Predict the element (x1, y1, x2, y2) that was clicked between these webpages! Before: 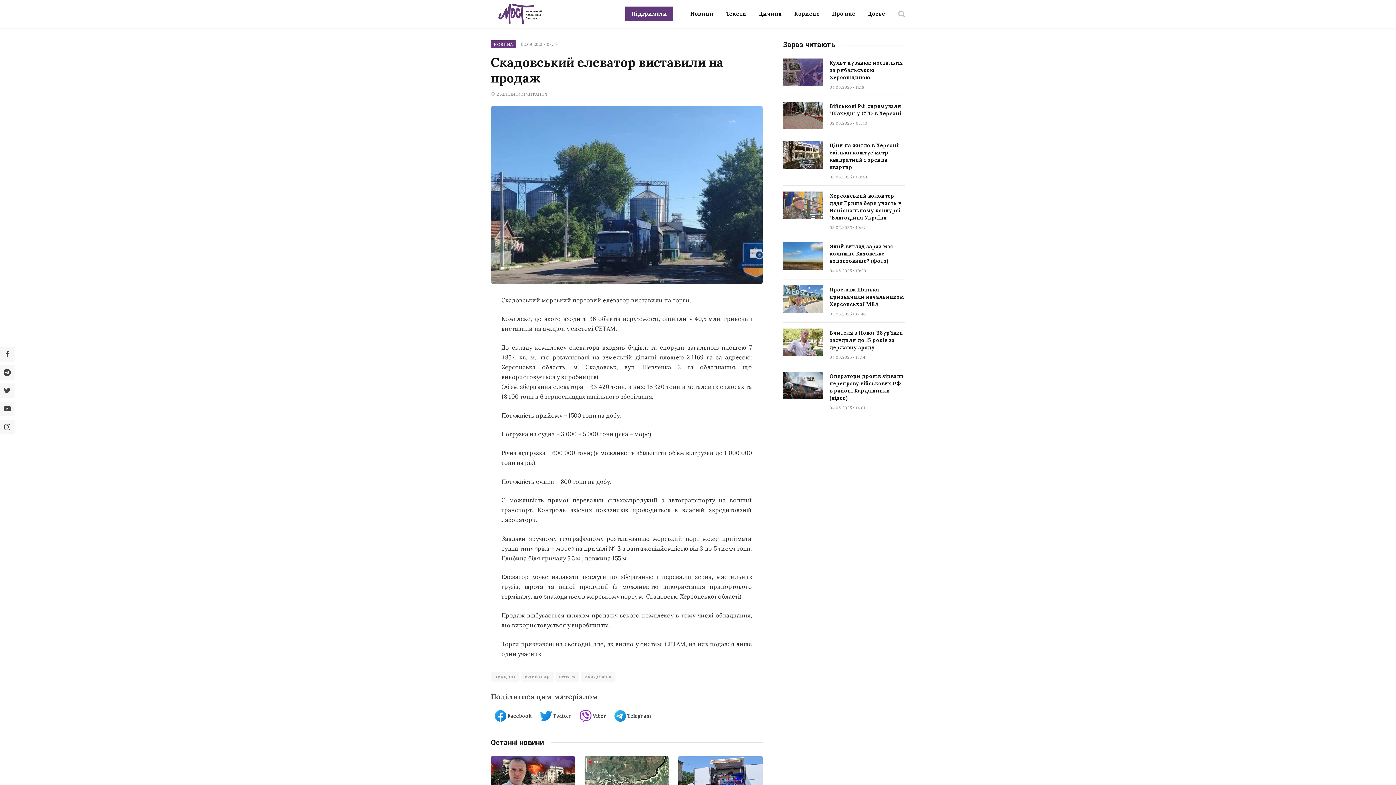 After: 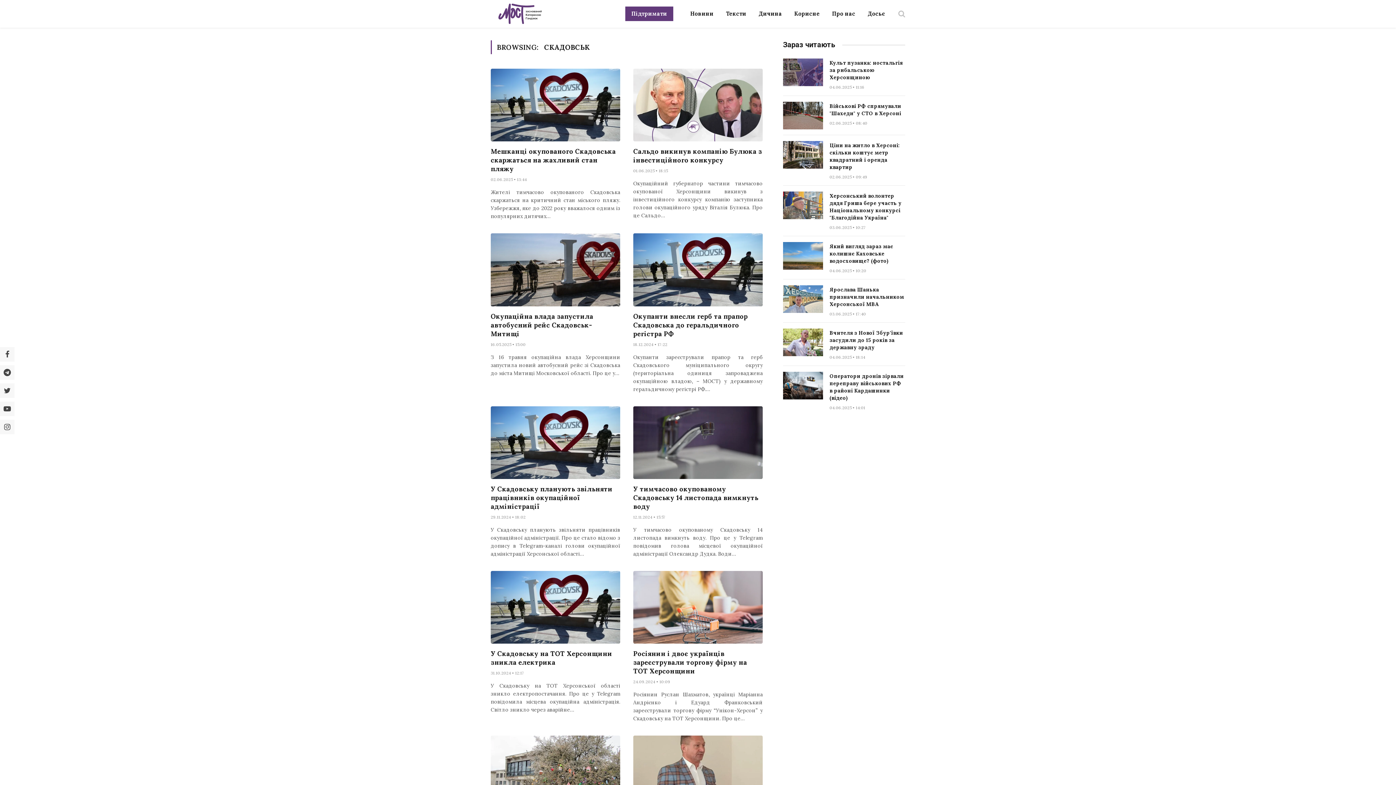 Action: bbox: (581, 671, 615, 682) label: скадовськ